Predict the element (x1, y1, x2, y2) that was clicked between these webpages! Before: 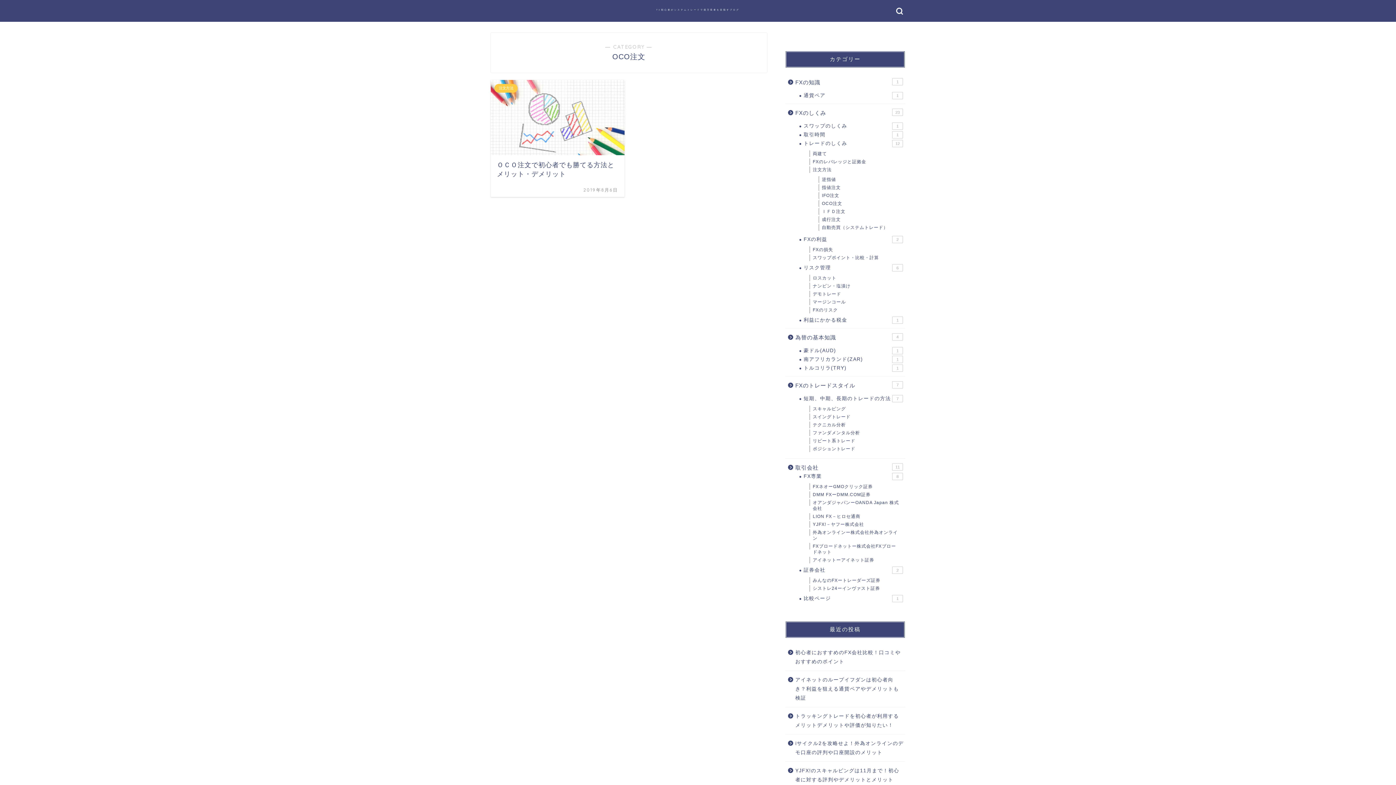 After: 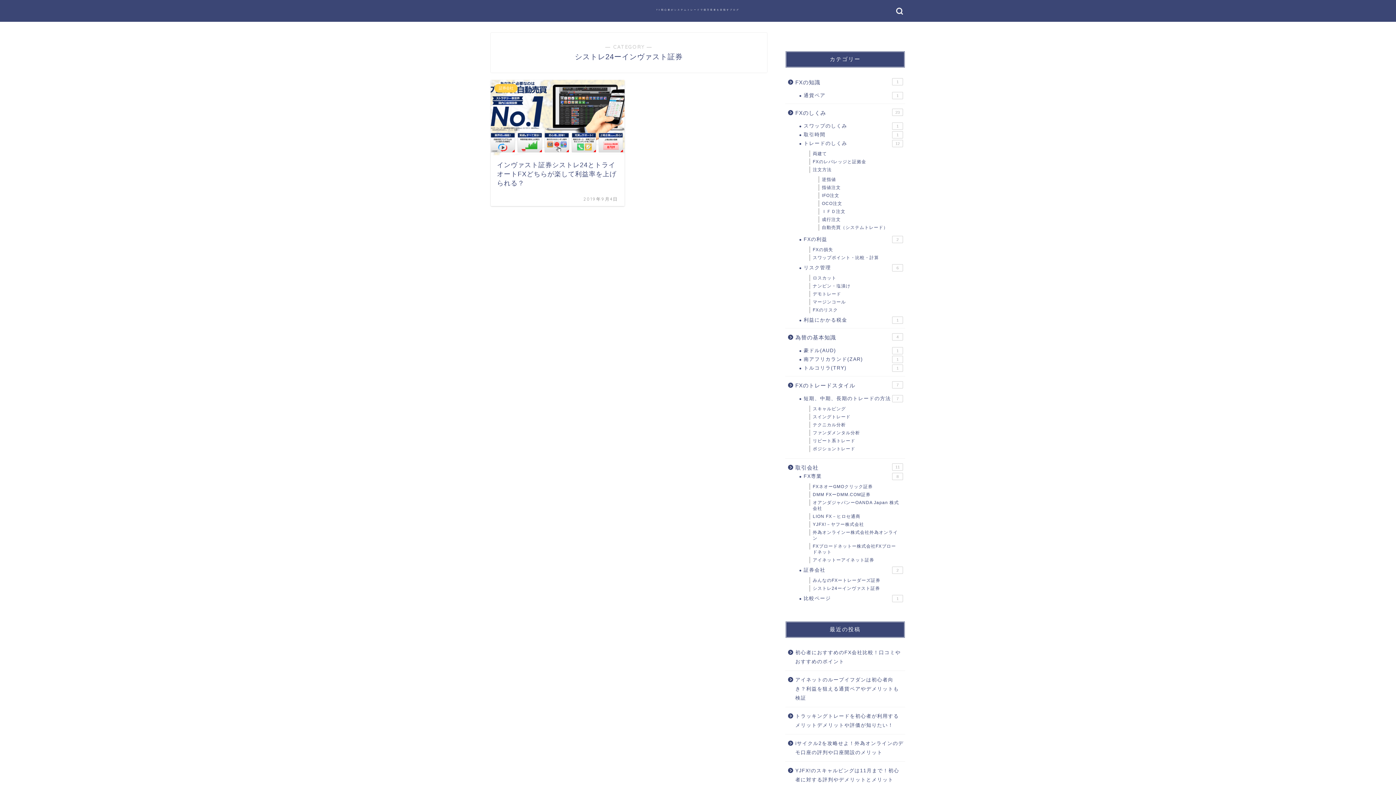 Action: bbox: (803, 584, 904, 592) label: シストレ24ーインヴァスト証券